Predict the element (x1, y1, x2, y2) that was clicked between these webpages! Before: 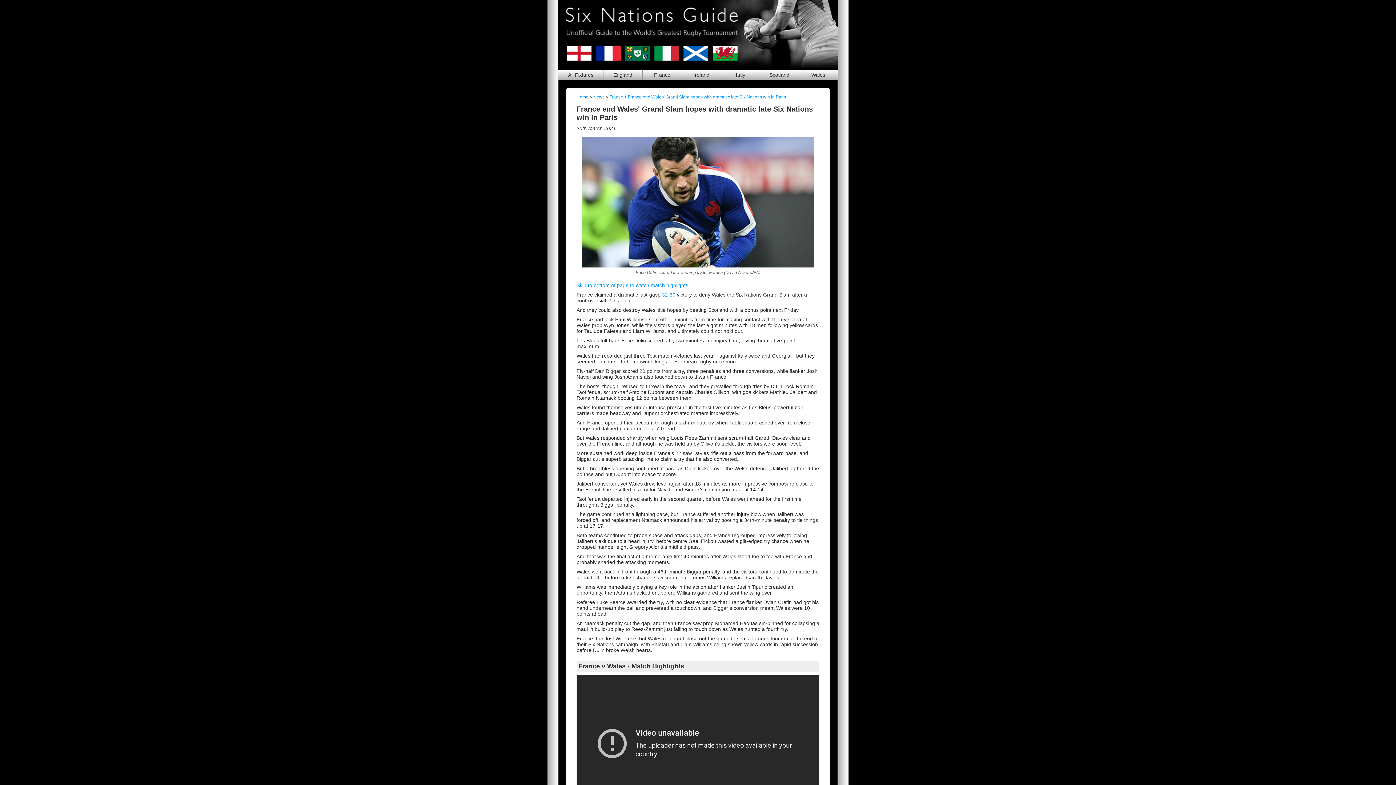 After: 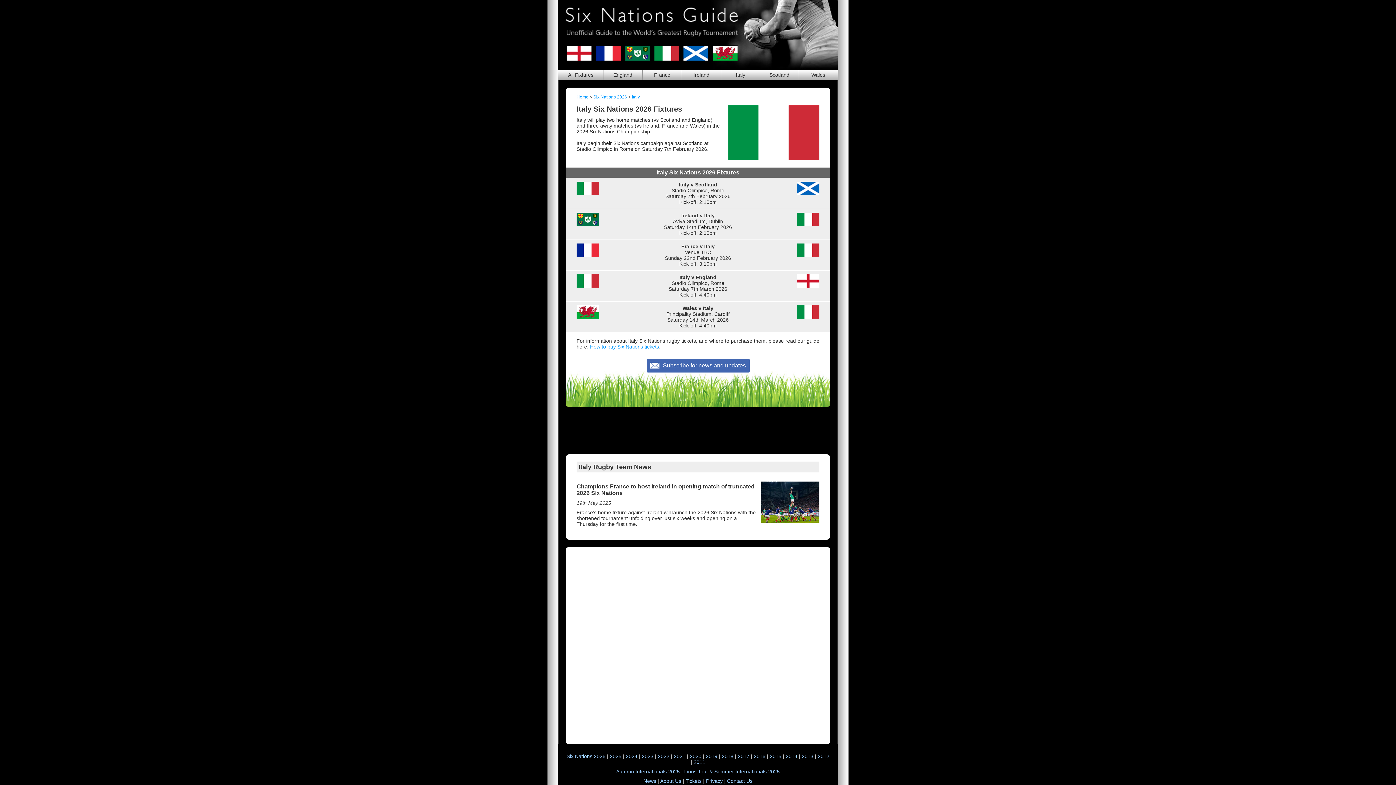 Action: bbox: (721, 69, 760, 80) label: Italy